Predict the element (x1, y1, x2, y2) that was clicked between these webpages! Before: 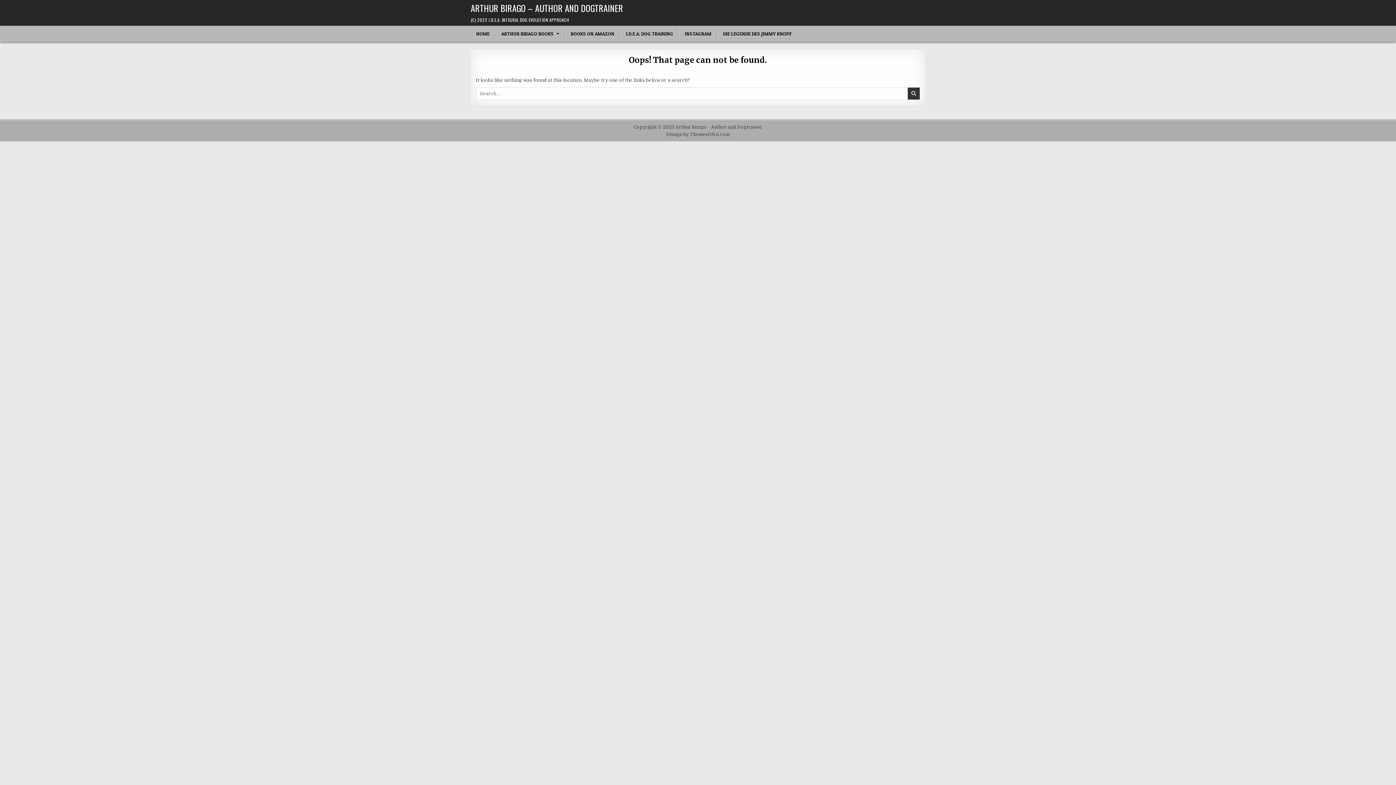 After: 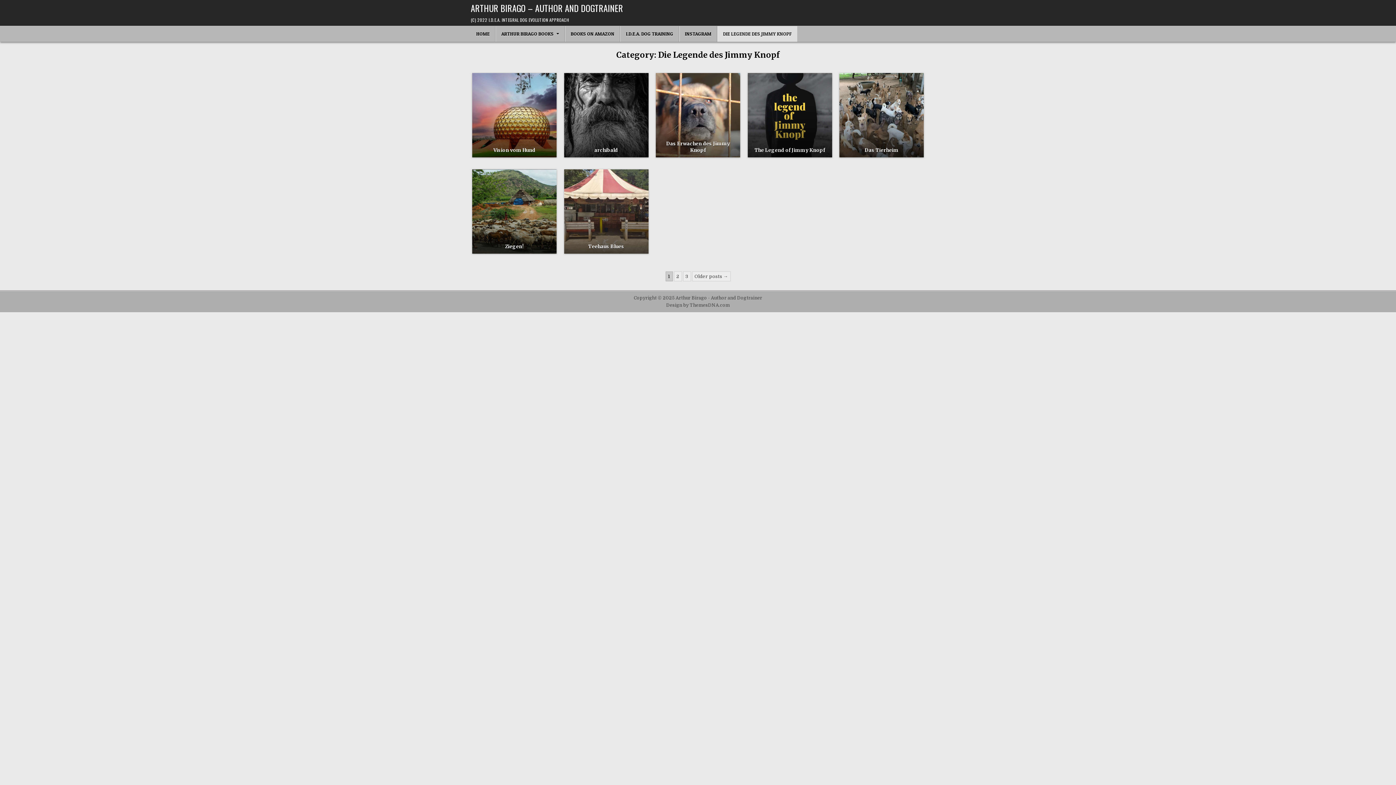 Action: bbox: (717, 26, 797, 41) label: DIE LEGENDE DES JIMMY KNOPF